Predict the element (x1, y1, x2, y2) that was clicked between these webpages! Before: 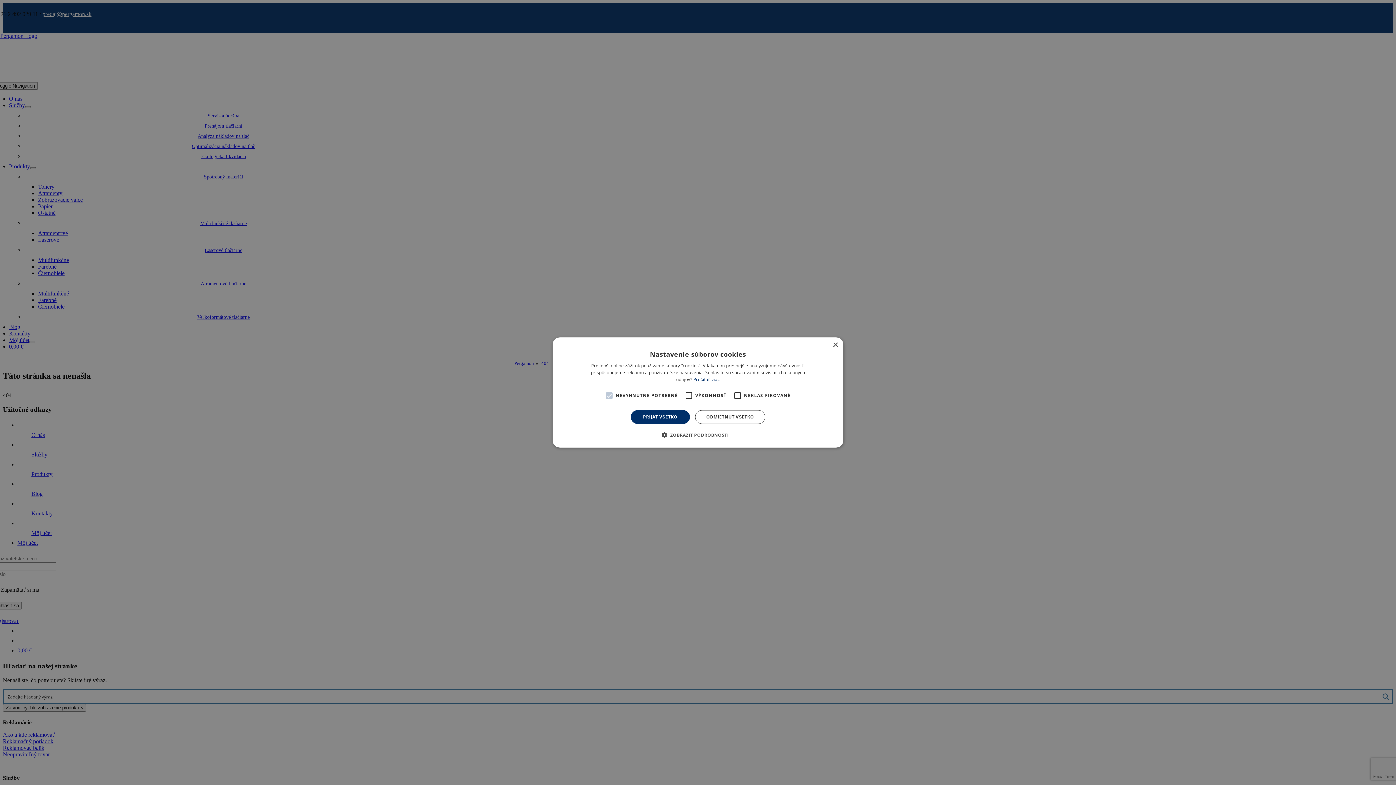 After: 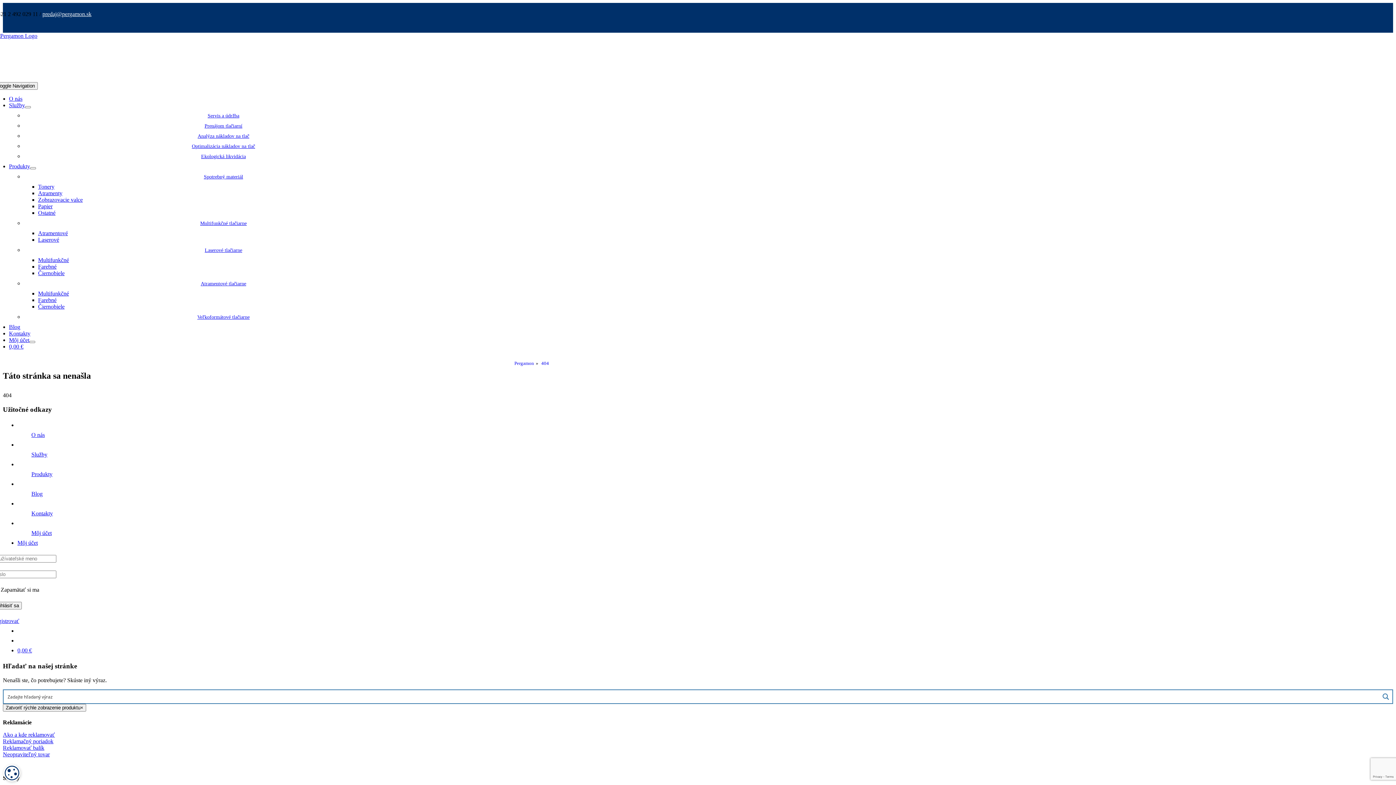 Action: label: ODMIETNUŤ VŠETKO bbox: (695, 410, 765, 424)